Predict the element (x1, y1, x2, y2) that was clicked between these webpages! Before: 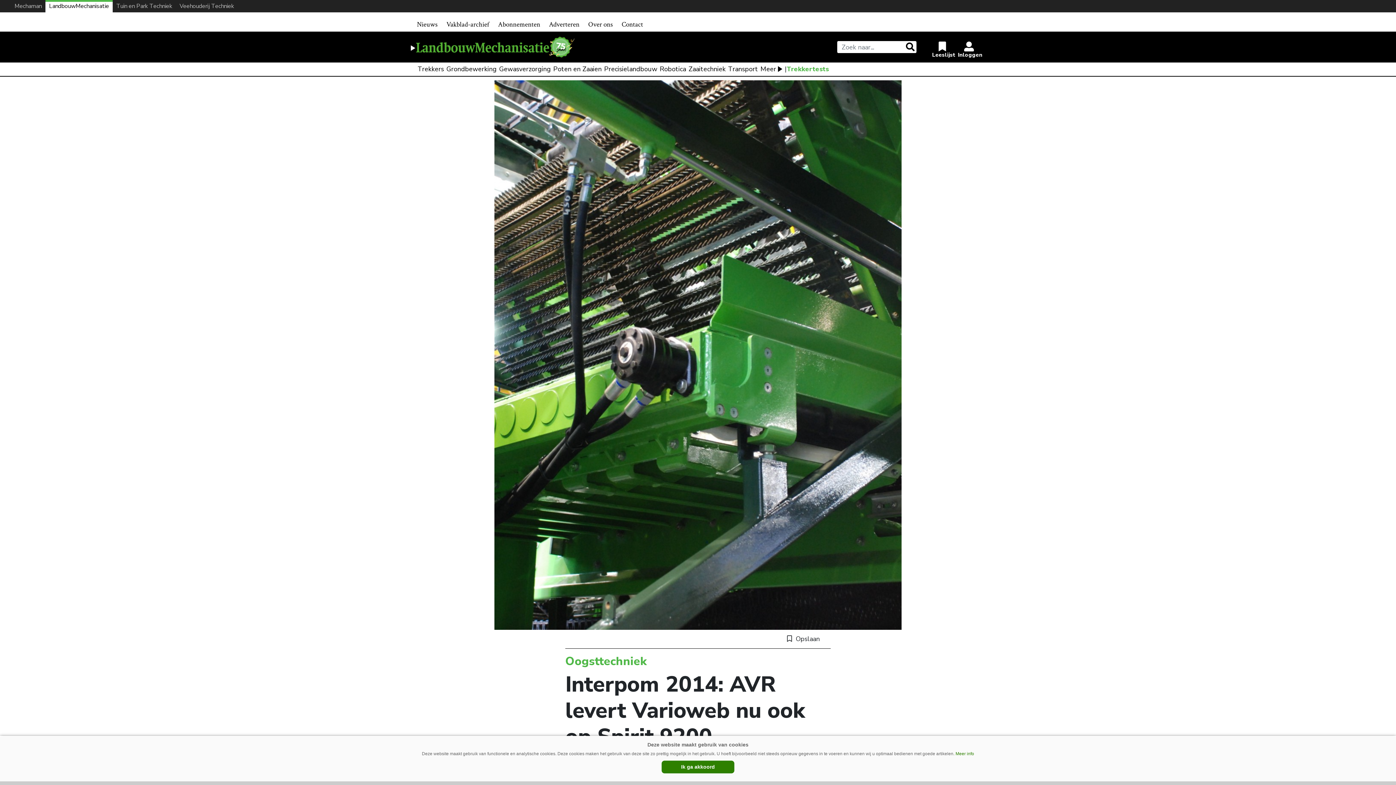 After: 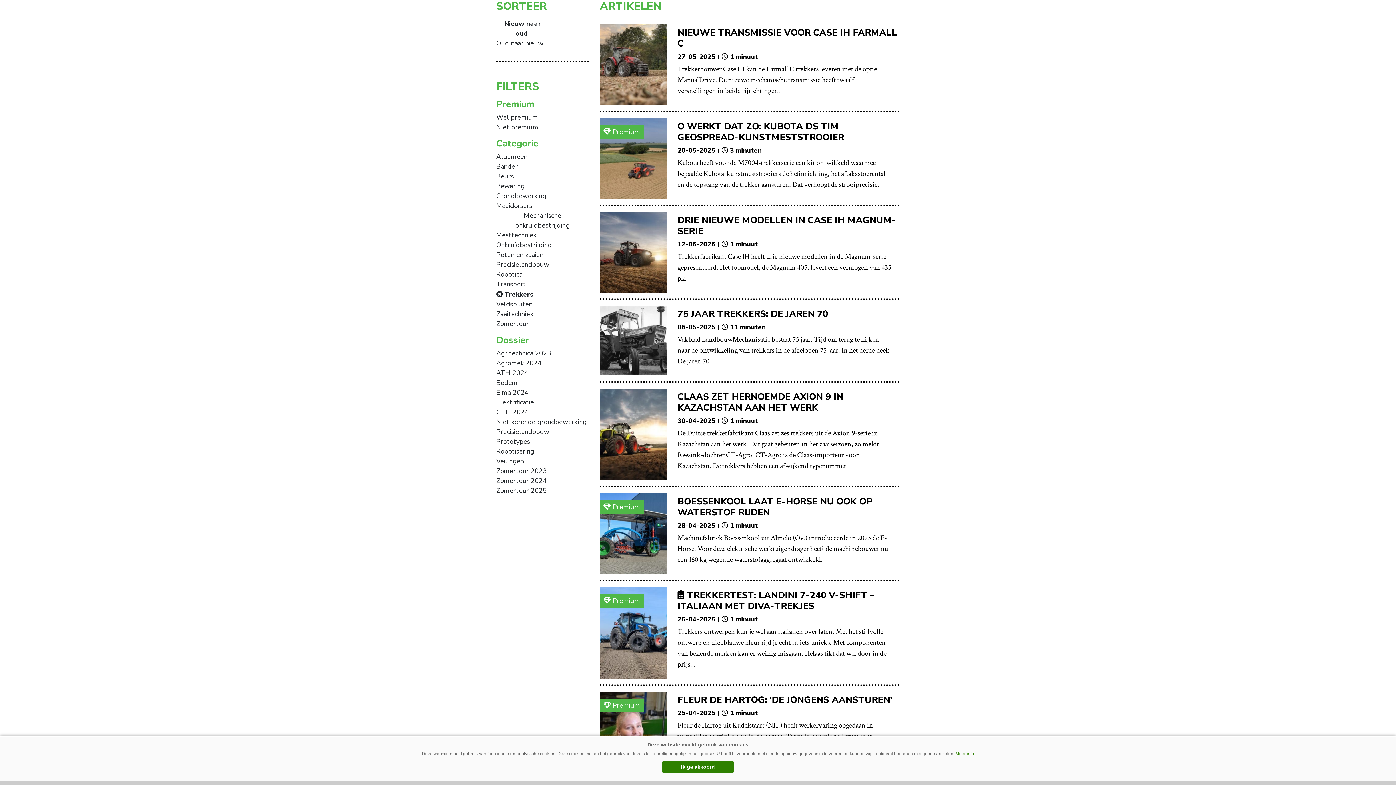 Action: bbox: (417, 64, 444, 74) label: Trekkers